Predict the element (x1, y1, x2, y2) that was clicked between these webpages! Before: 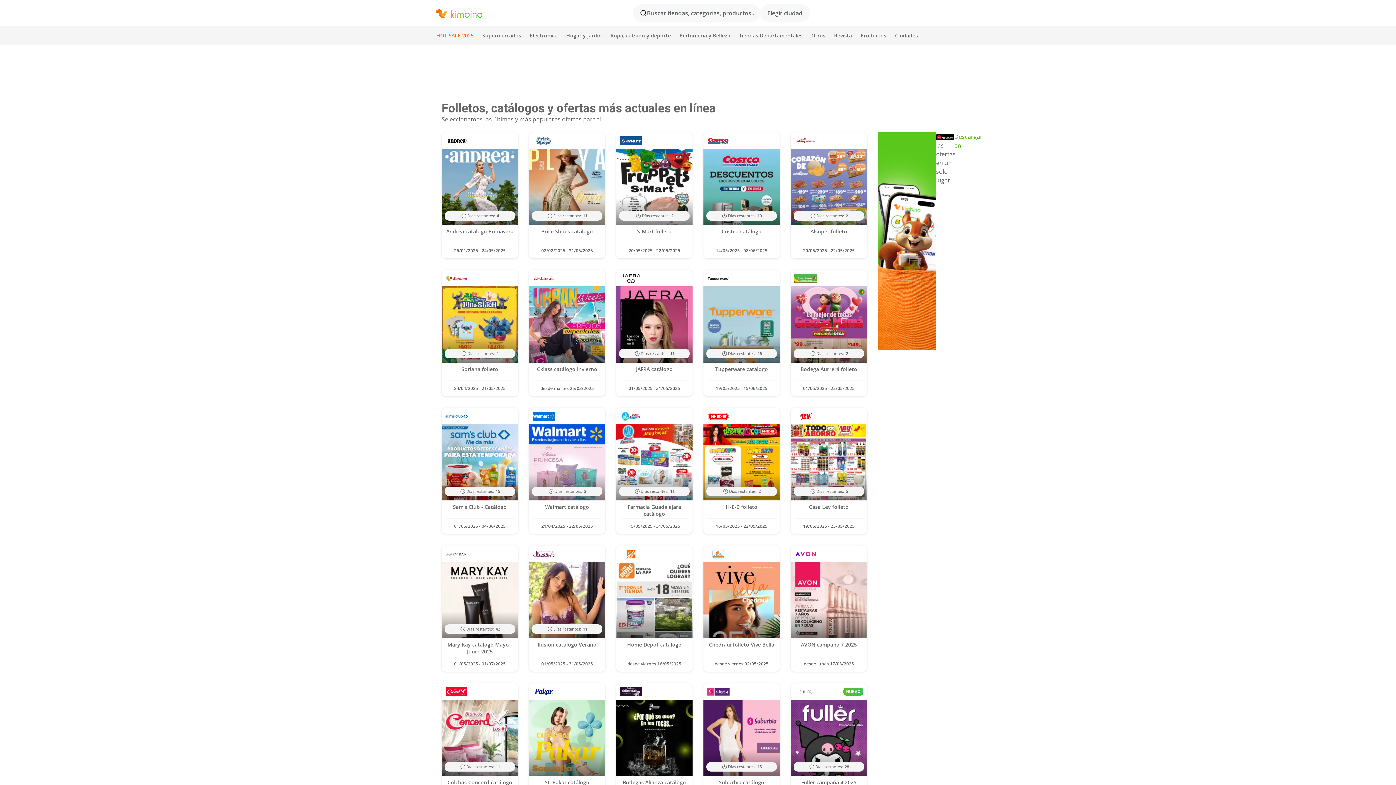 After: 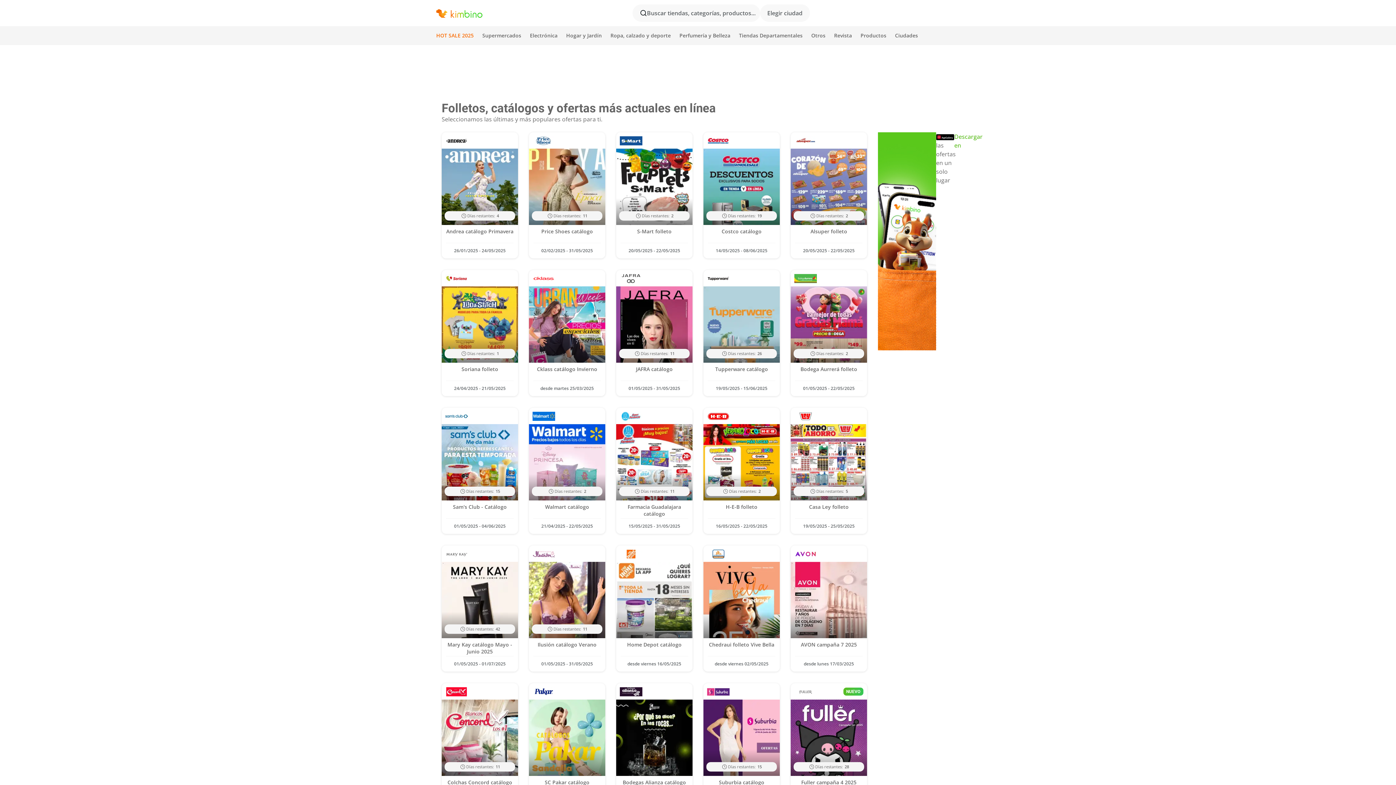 Action: bbox: (436, 8, 482, 17)